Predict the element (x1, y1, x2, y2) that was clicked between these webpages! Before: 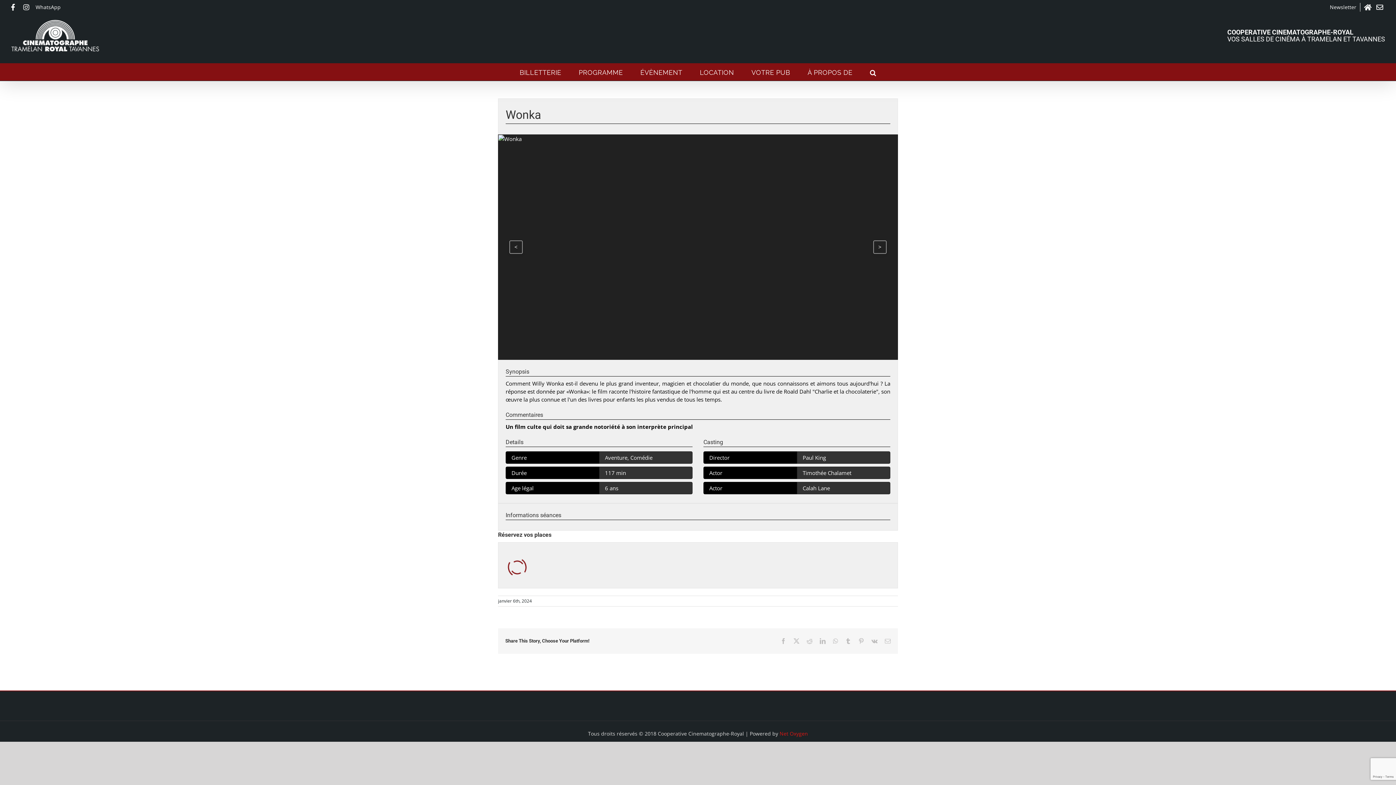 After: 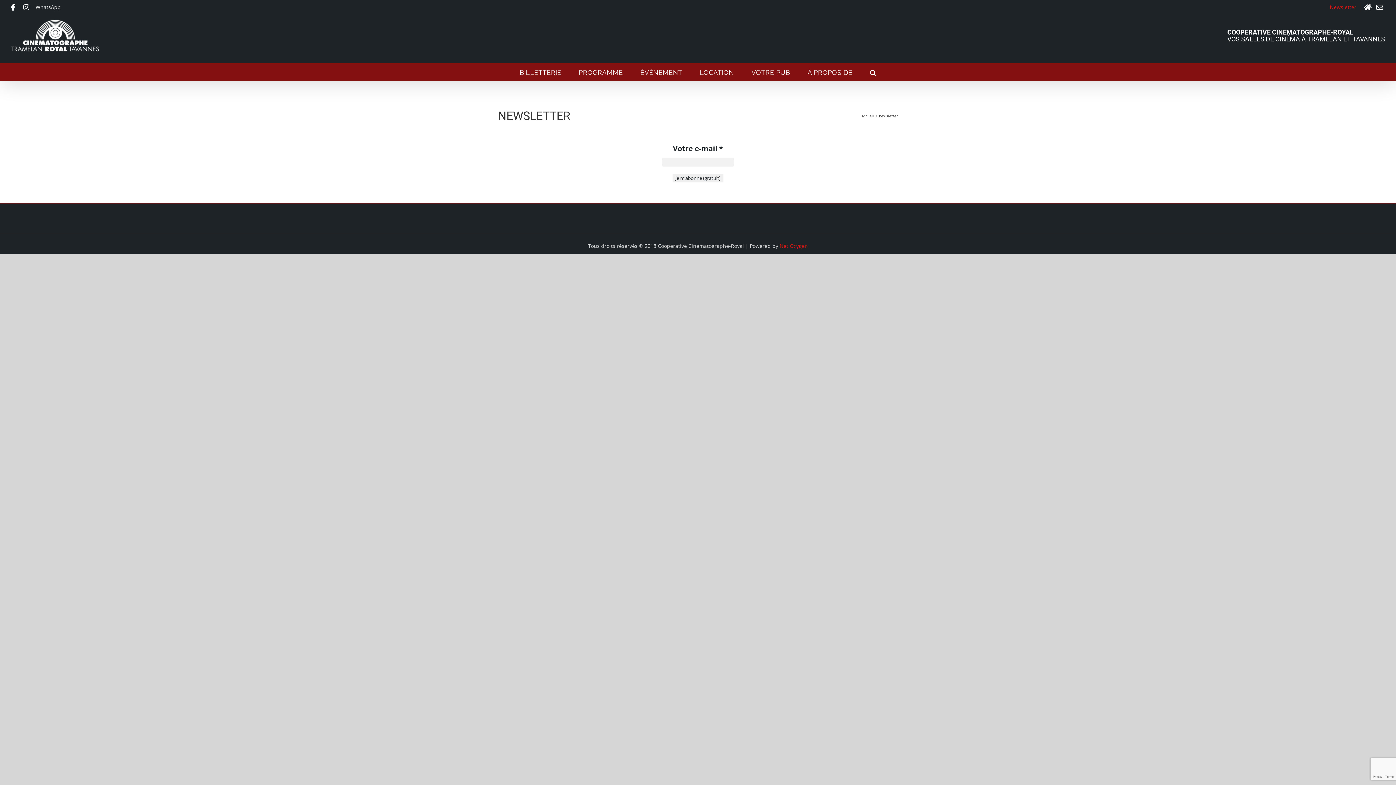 Action: bbox: (1330, 3, 1356, 10) label: Newsletter